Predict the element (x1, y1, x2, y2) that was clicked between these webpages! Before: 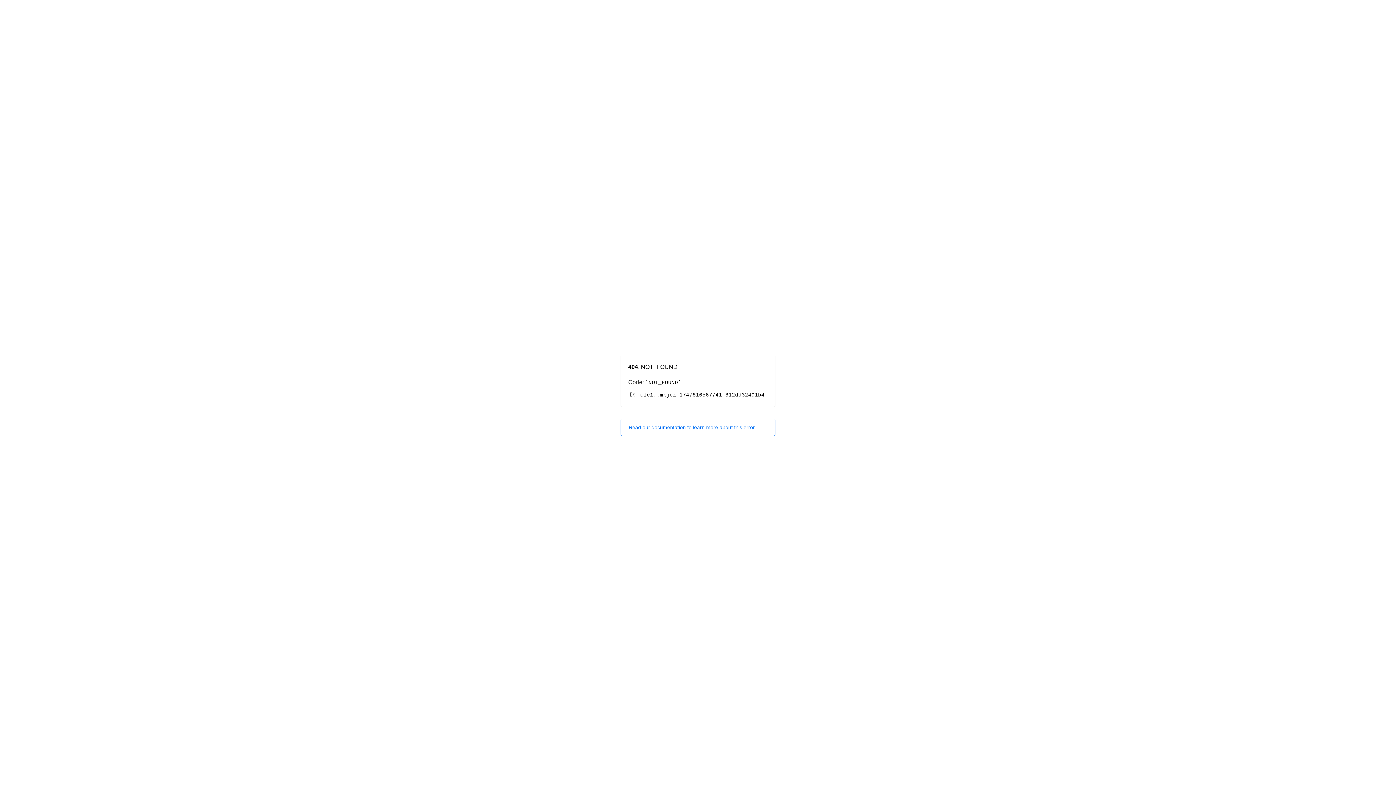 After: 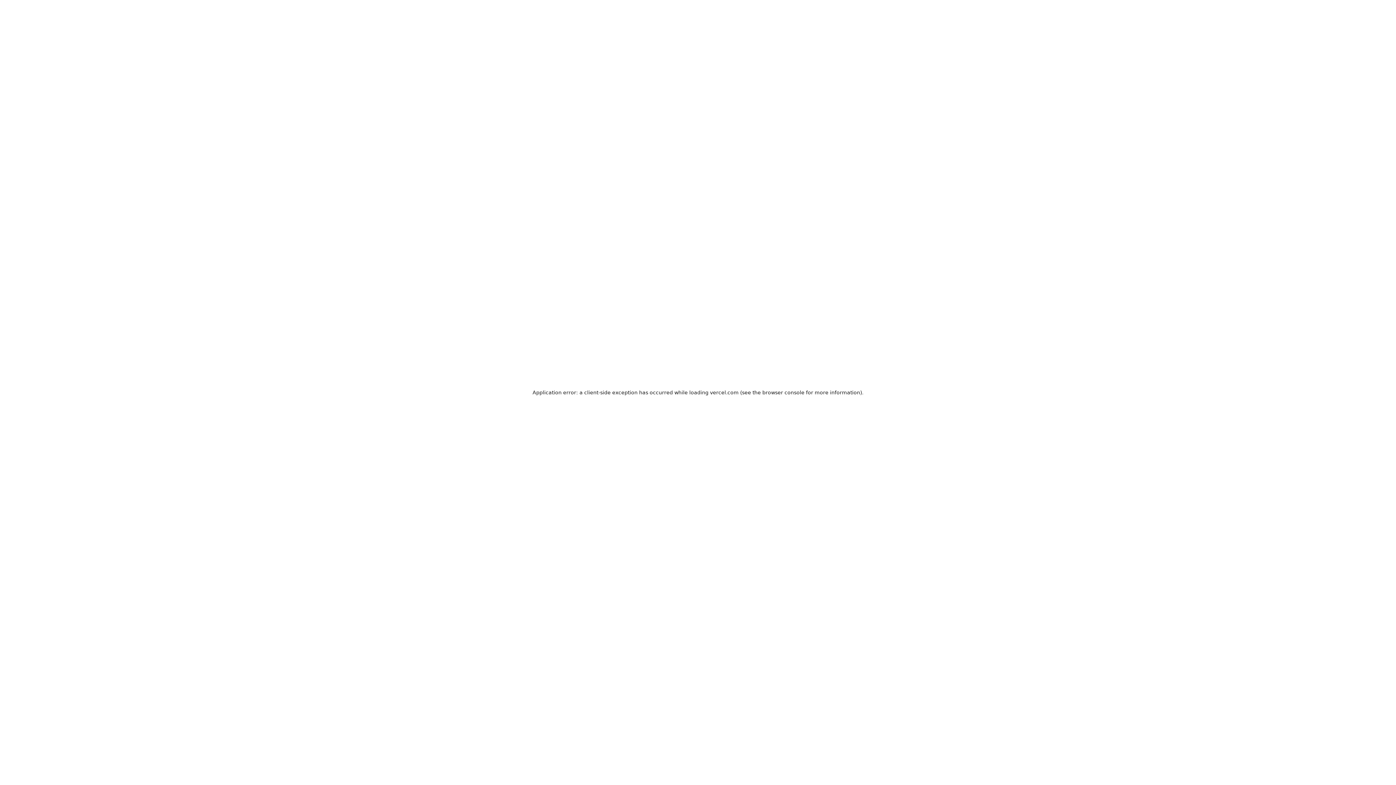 Action: label: Read our documentation to learn more about this error. bbox: (620, 418, 775, 436)